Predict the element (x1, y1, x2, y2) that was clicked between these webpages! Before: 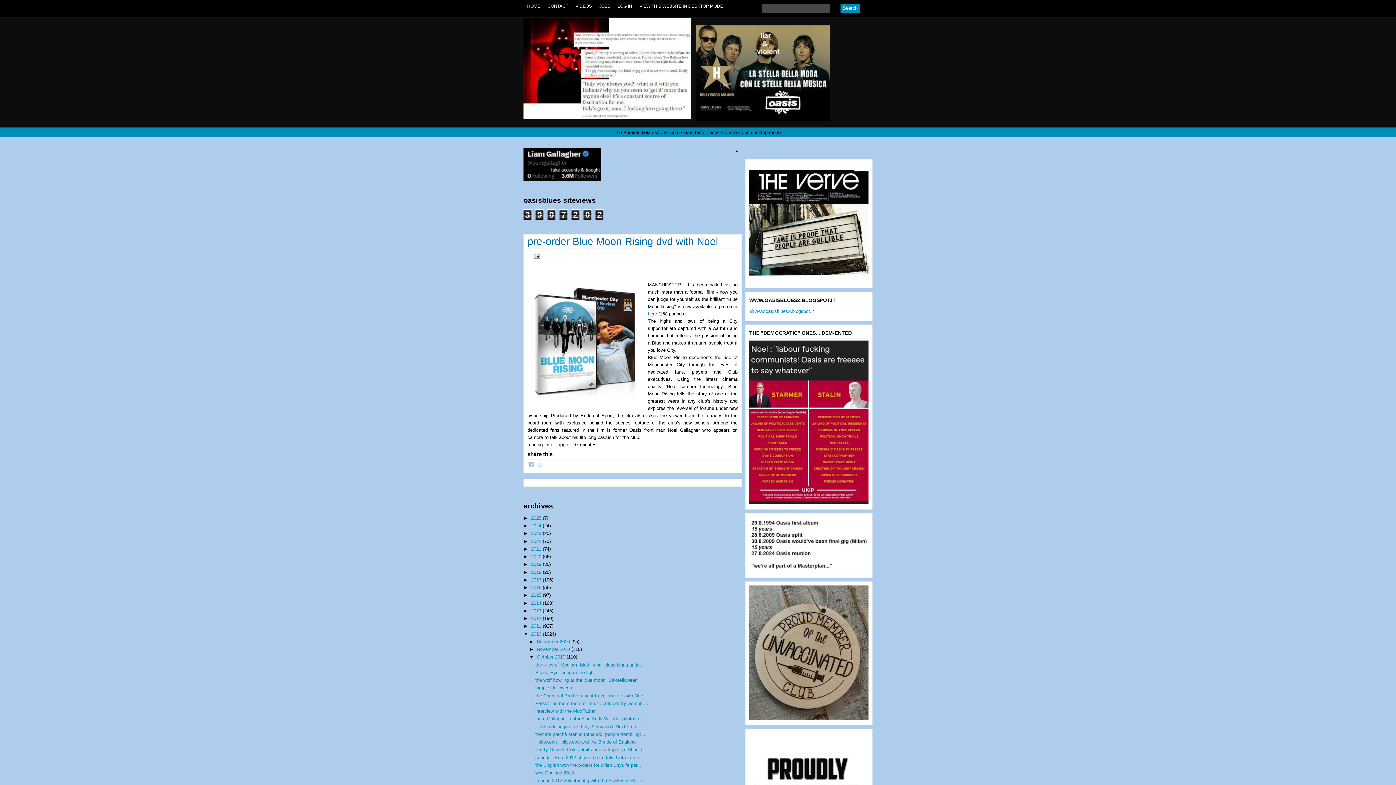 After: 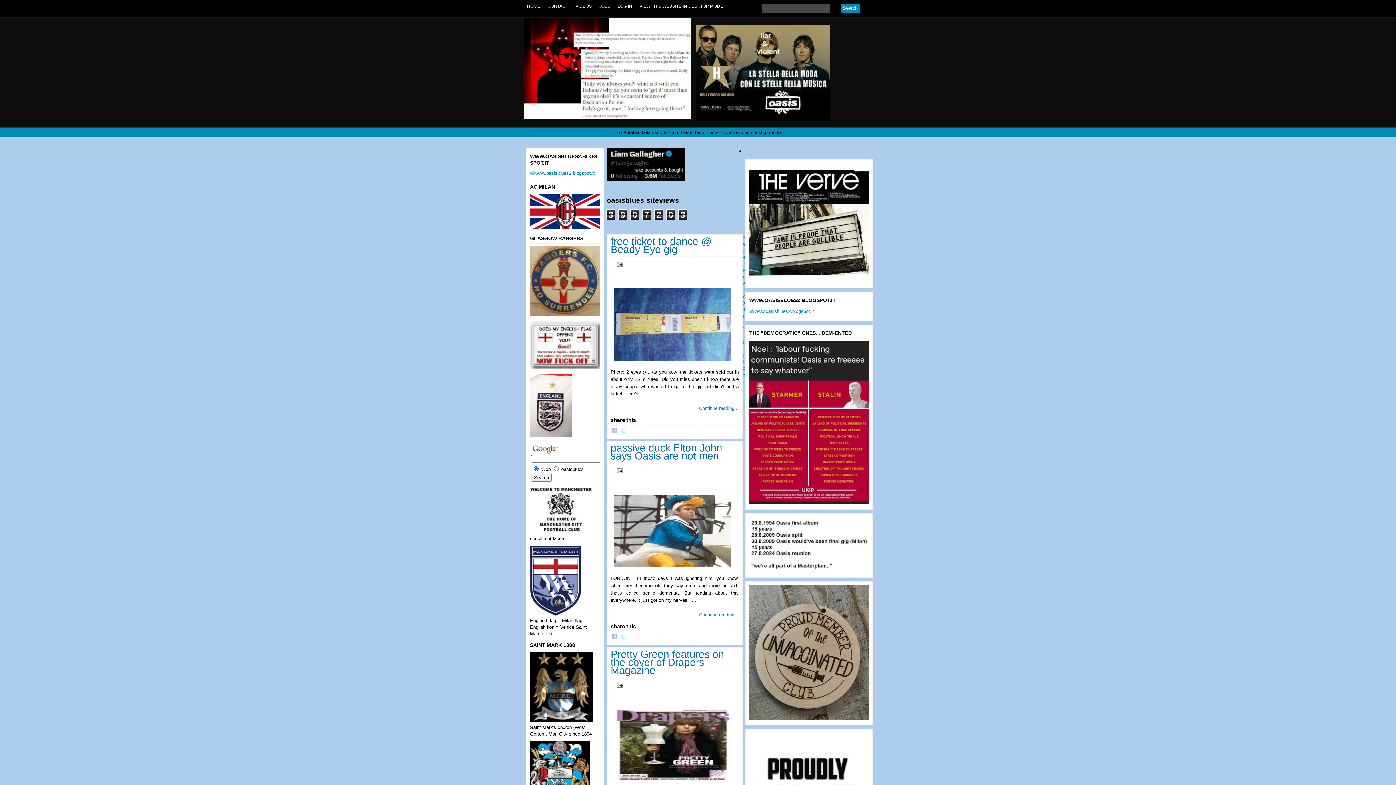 Action: label: November 2010  bbox: (536, 646, 571, 652)